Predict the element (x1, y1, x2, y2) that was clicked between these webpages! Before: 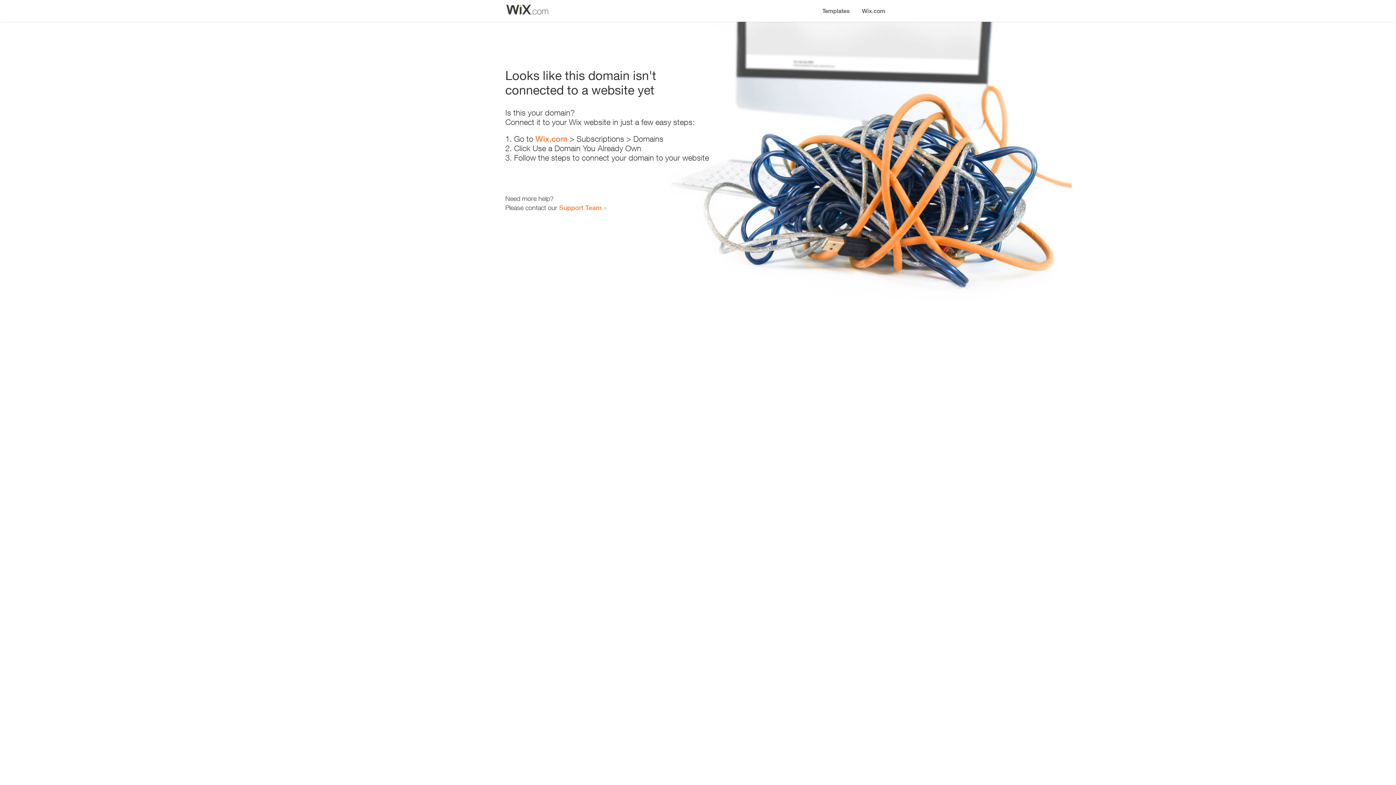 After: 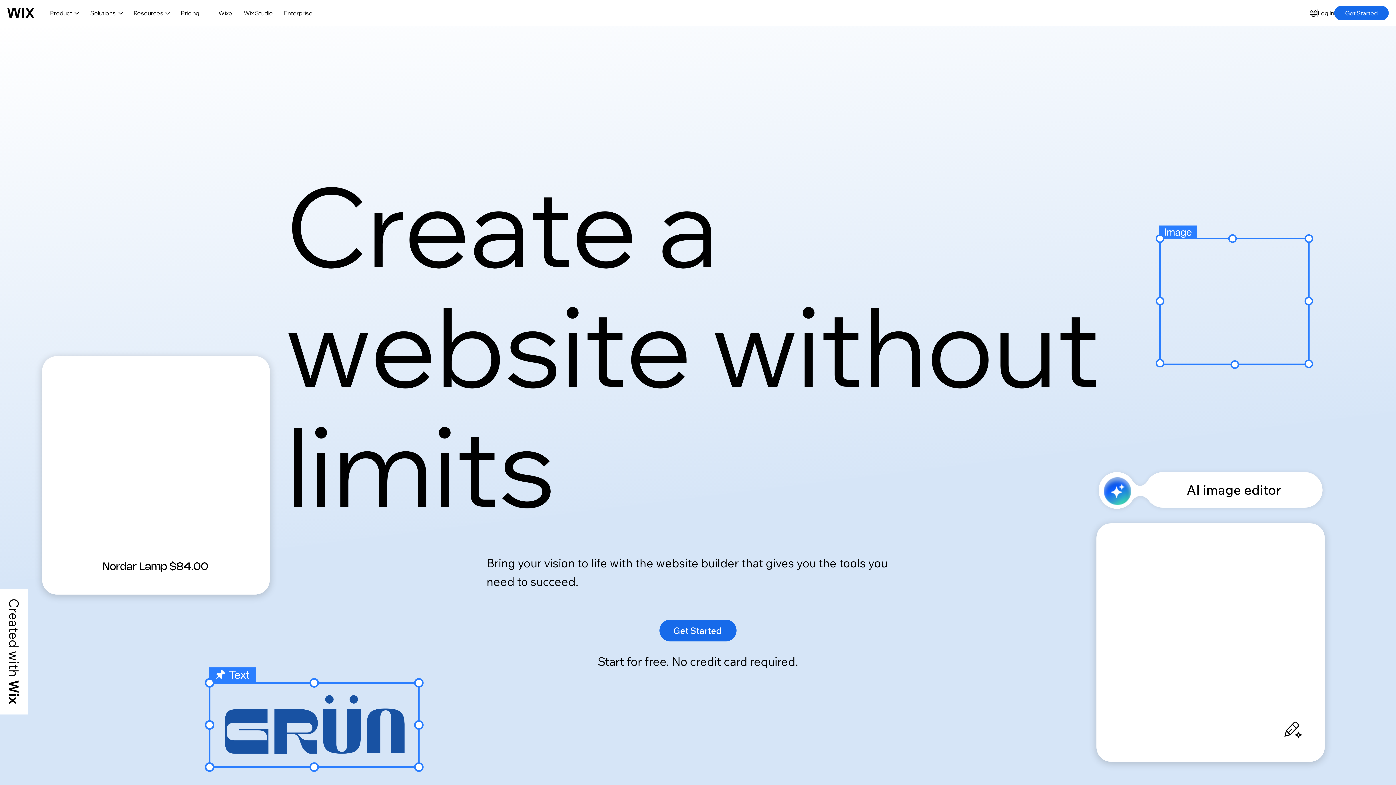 Action: label: Wix.com bbox: (535, 134, 567, 143)